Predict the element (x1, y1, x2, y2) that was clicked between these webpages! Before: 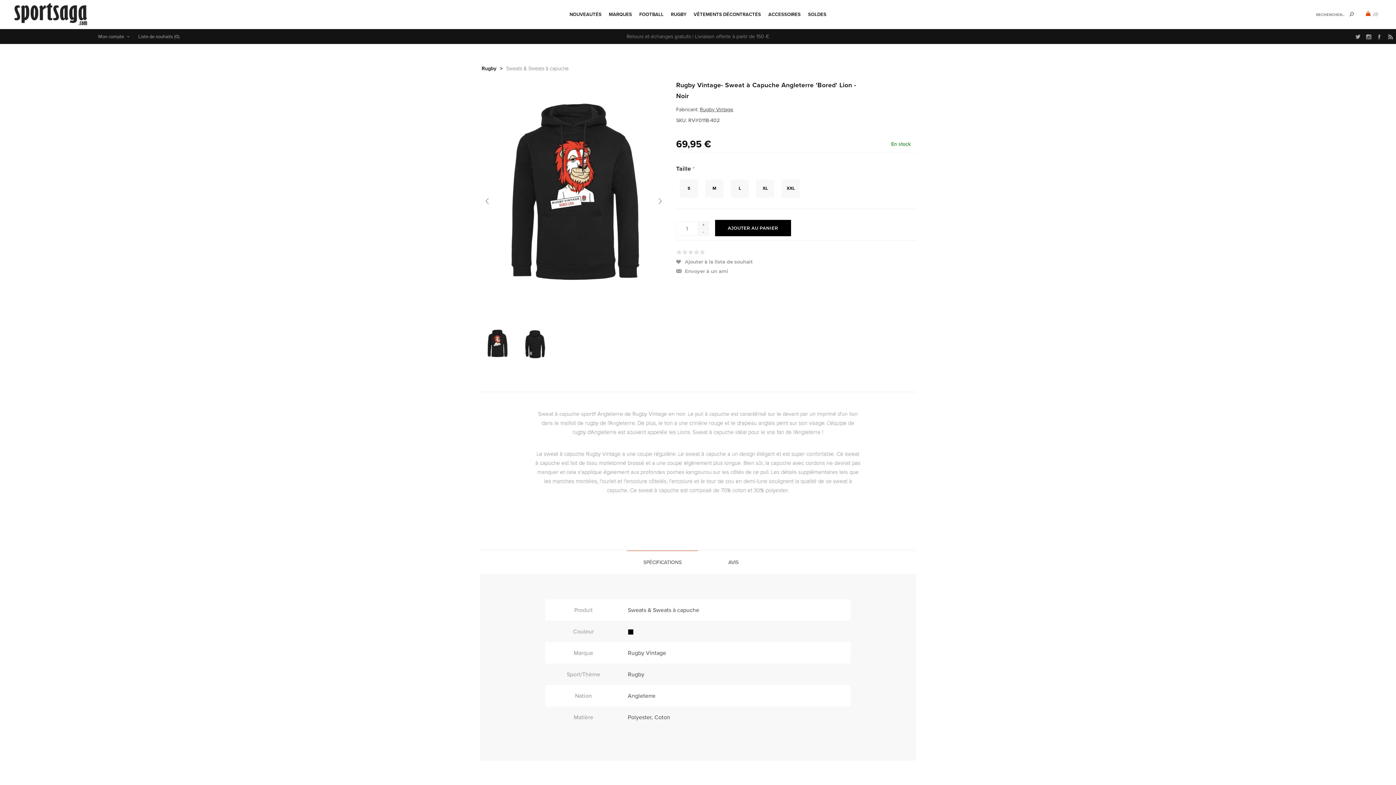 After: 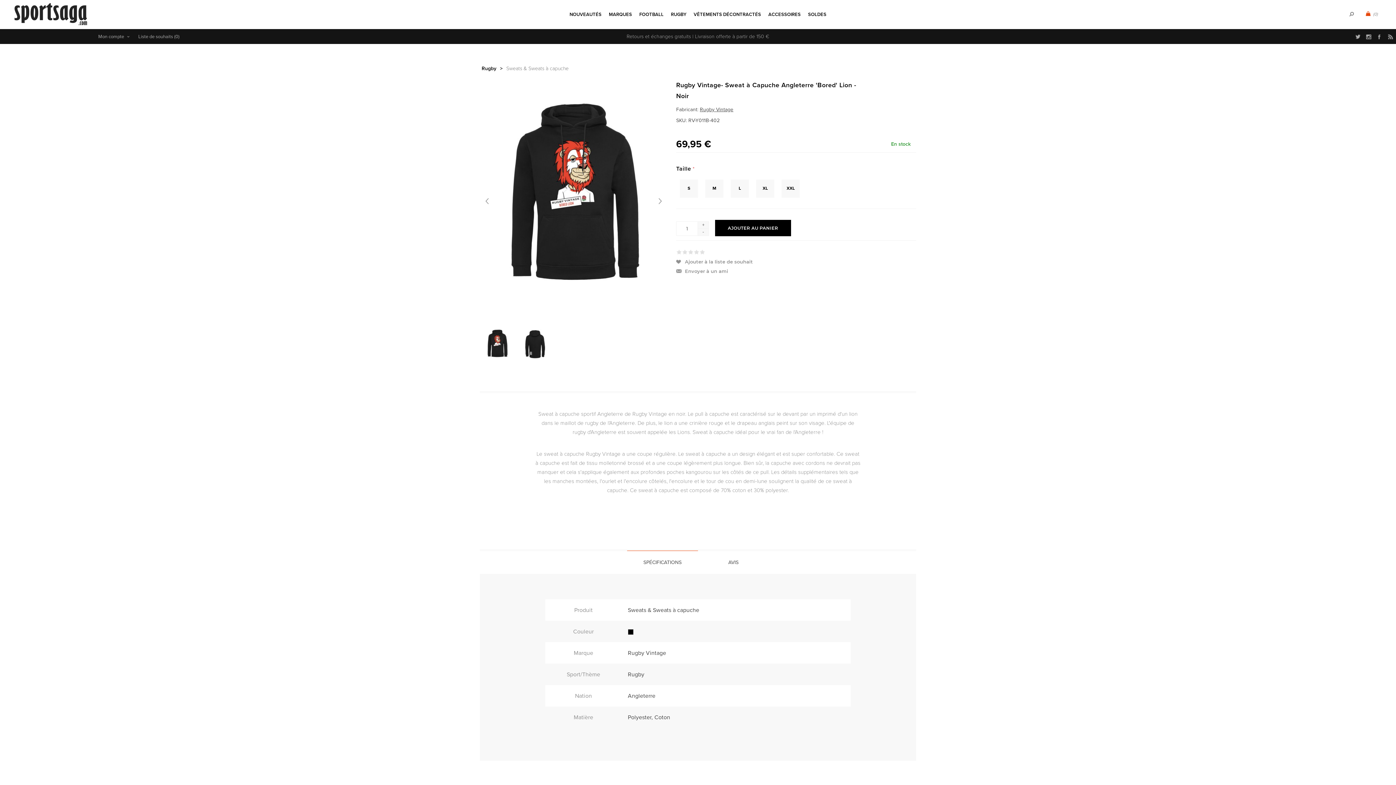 Action: bbox: (1344, 6, 1359, 21) label: Rechercher